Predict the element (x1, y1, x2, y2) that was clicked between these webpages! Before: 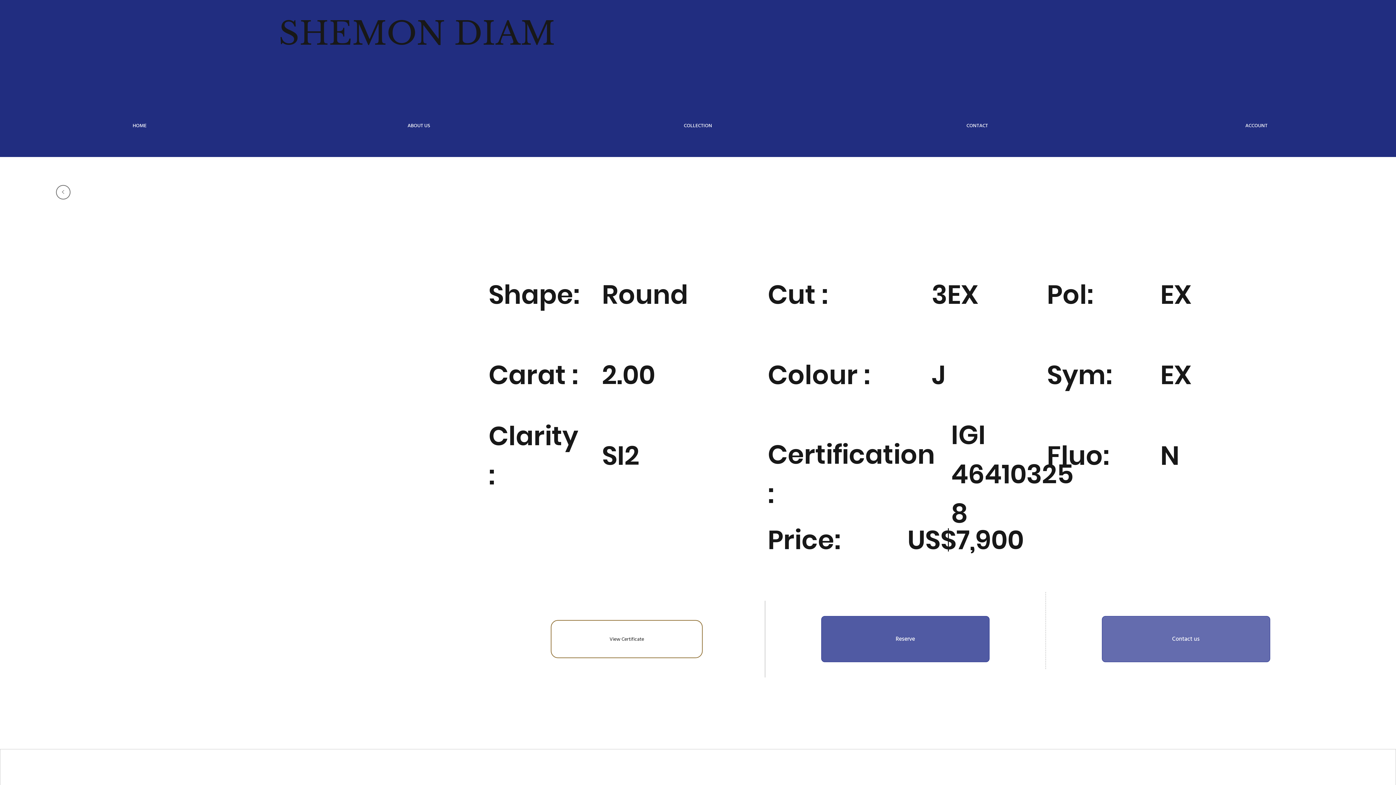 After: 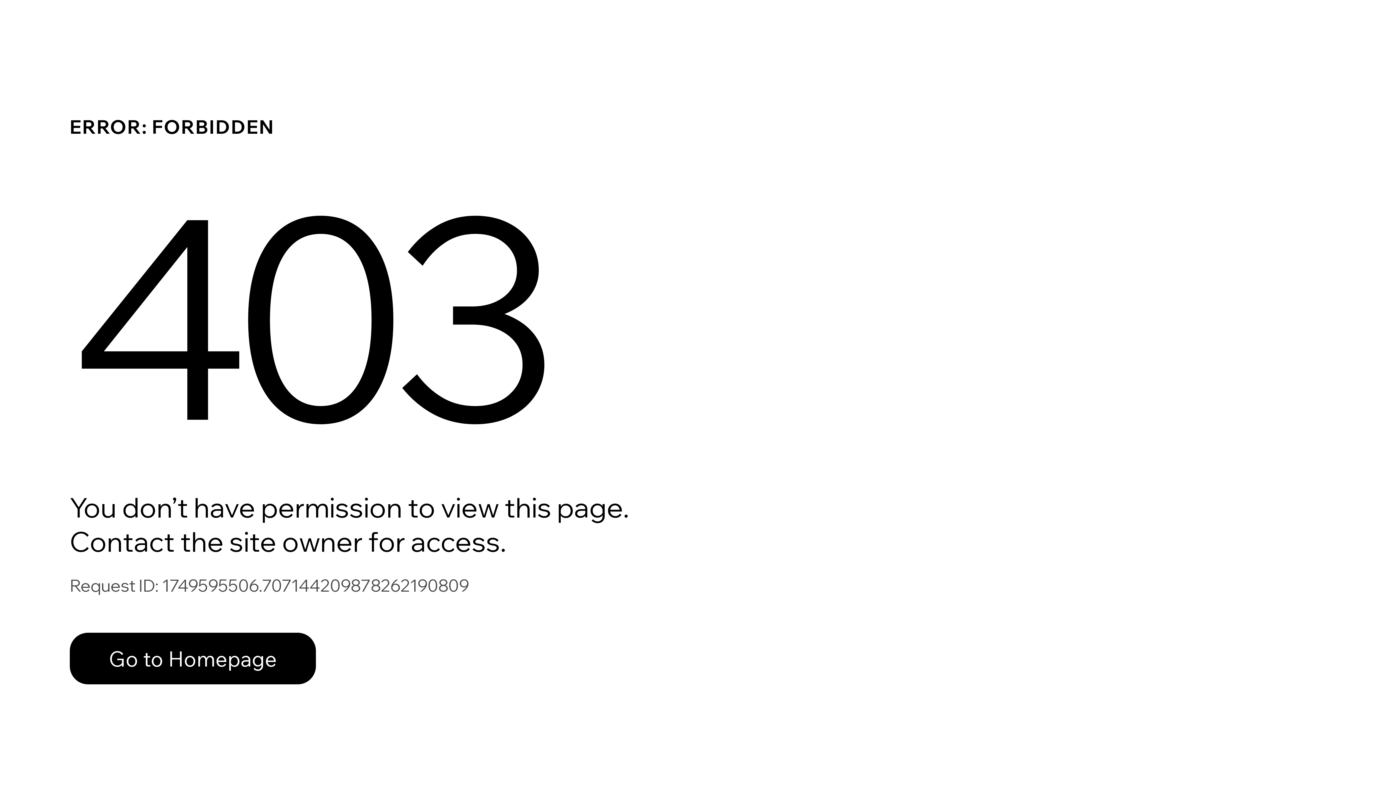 Action: bbox: (55, 185, 70, 199) label: <